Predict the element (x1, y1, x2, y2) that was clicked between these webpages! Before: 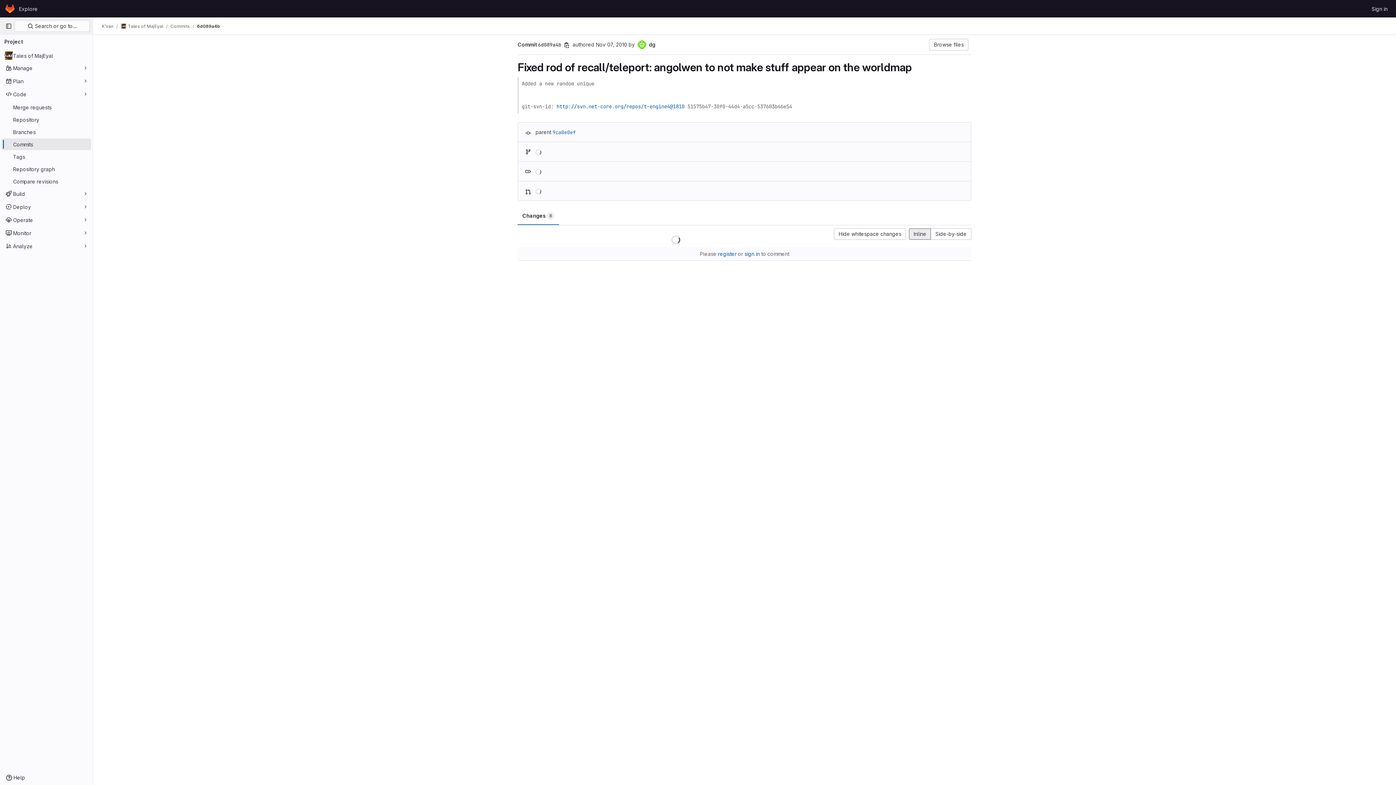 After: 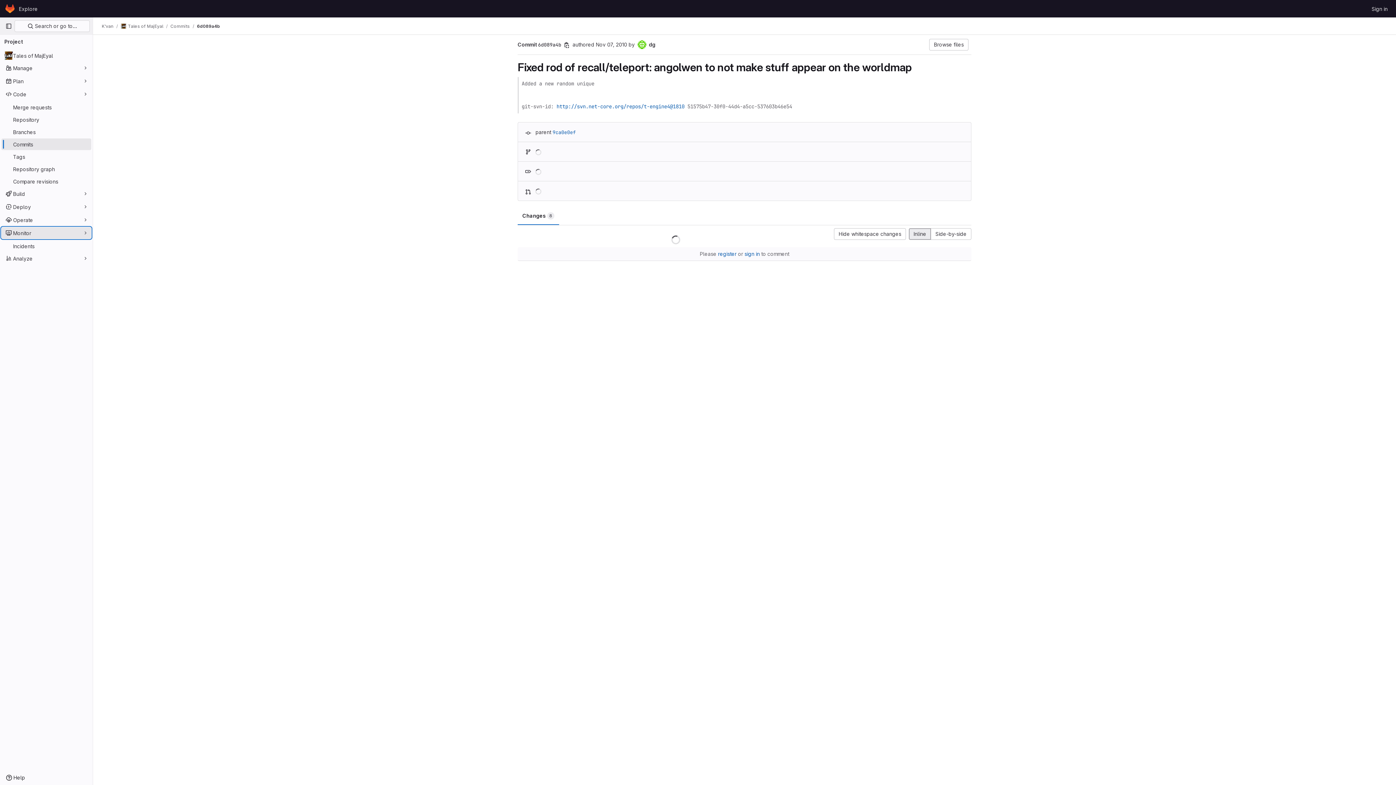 Action: bbox: (1, 227, 91, 238) label: Monitor